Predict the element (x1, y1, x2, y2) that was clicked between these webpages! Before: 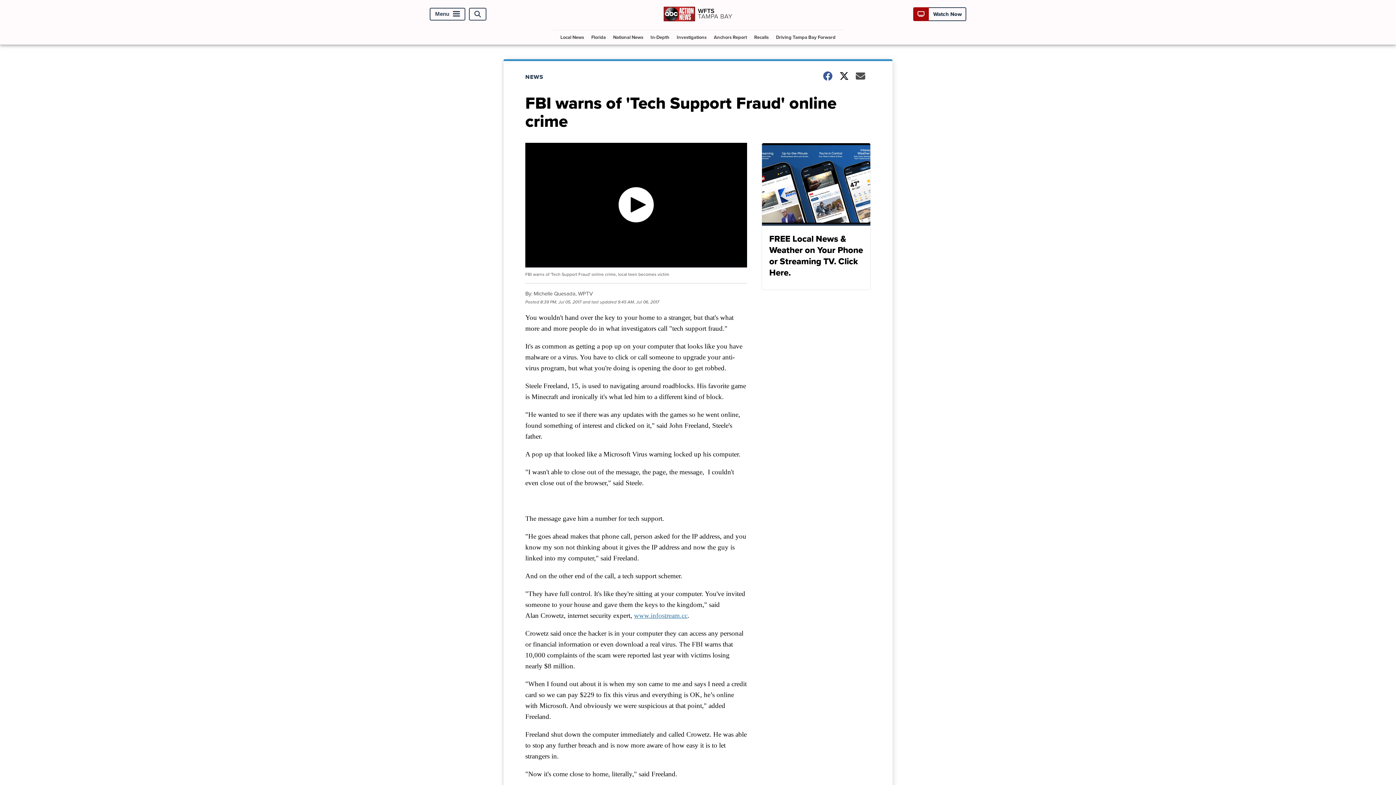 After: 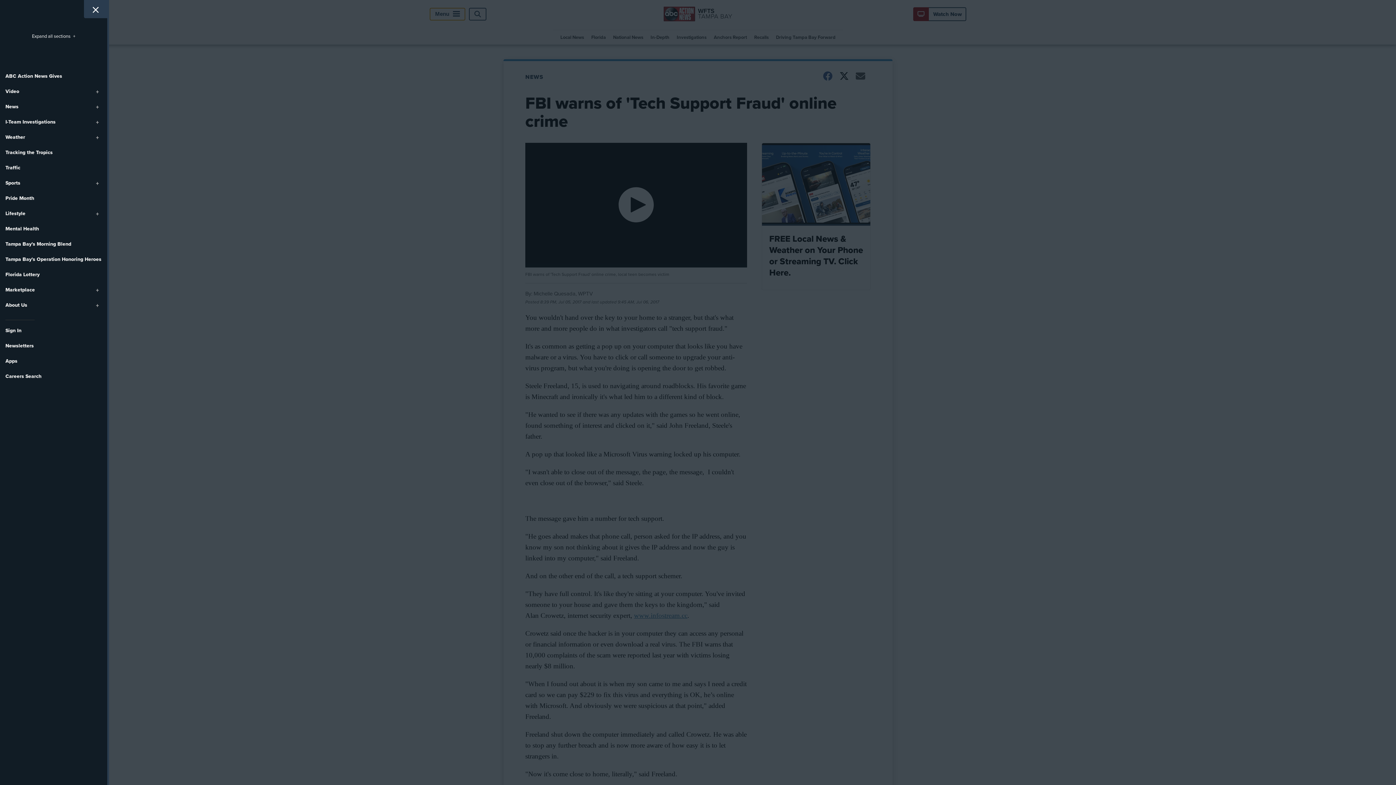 Action: label: Menu bbox: (429, 7, 465, 20)